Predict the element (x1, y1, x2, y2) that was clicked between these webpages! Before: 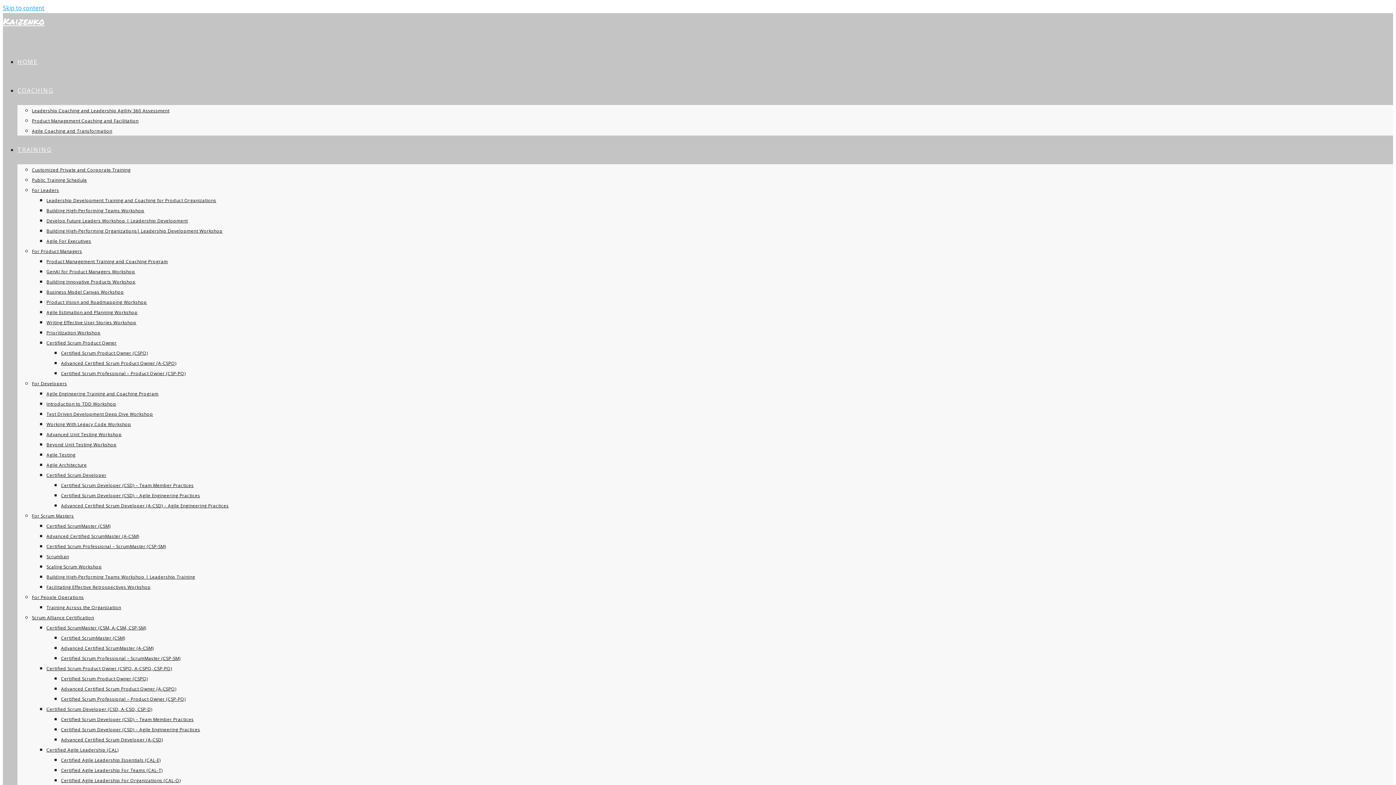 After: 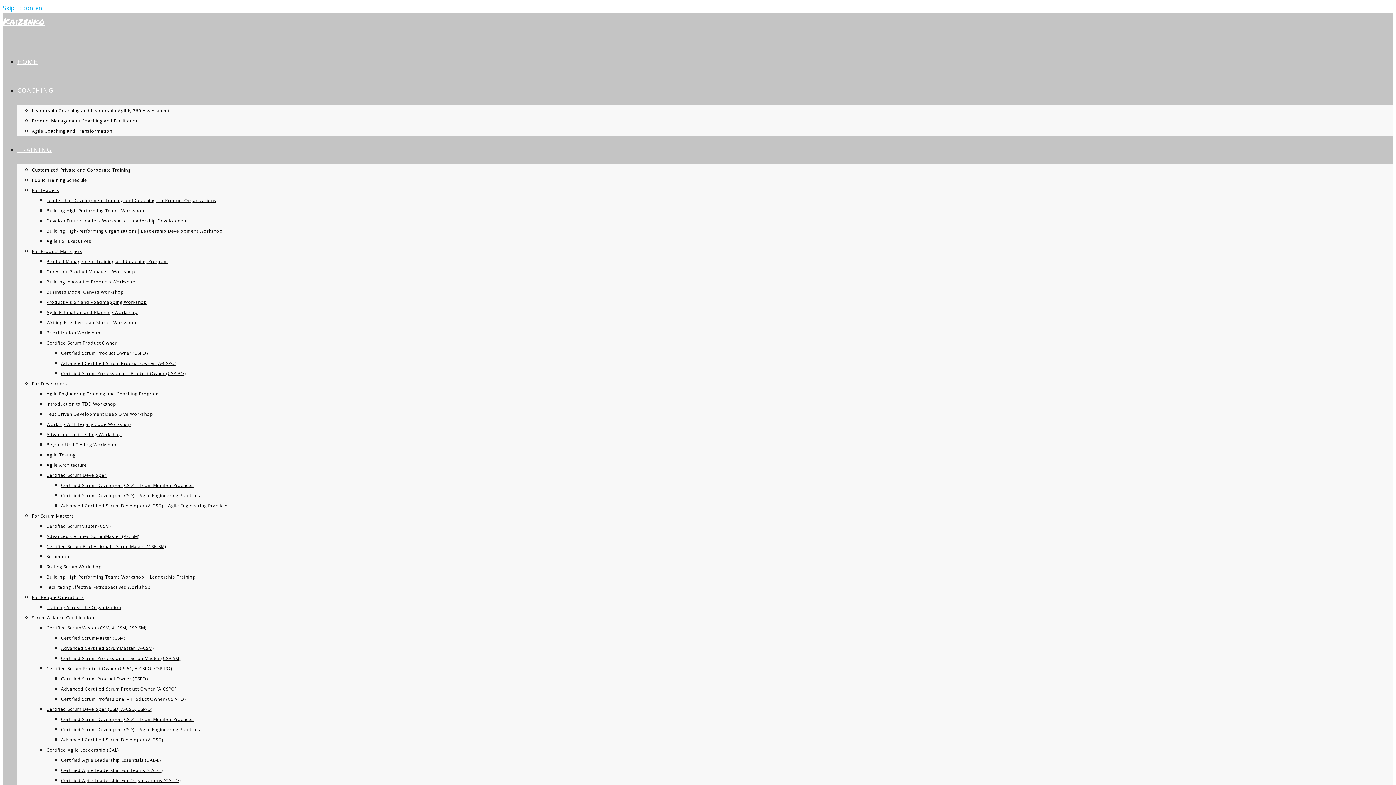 Action: label: Develop Future Leaders Workshop | Leadership Development bbox: (46, 217, 187, 224)